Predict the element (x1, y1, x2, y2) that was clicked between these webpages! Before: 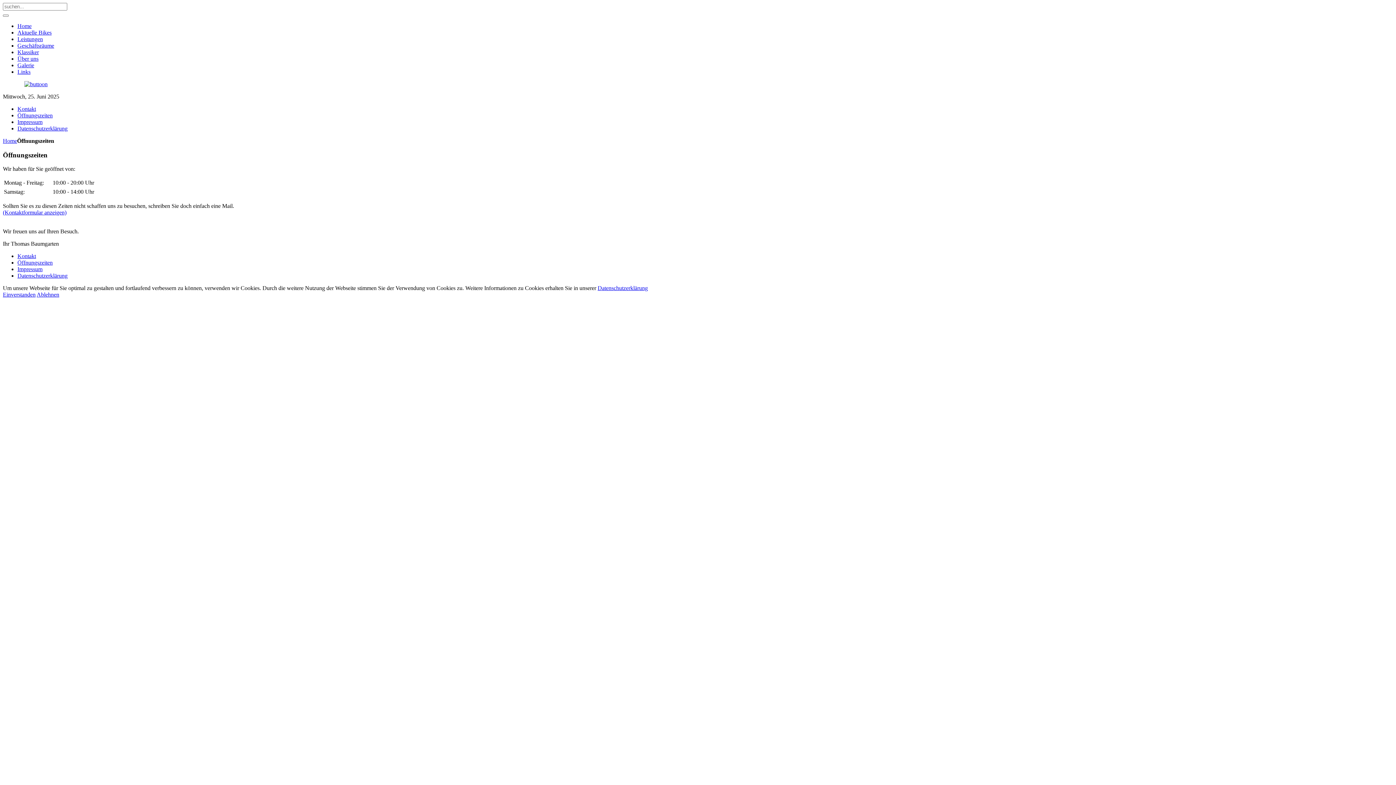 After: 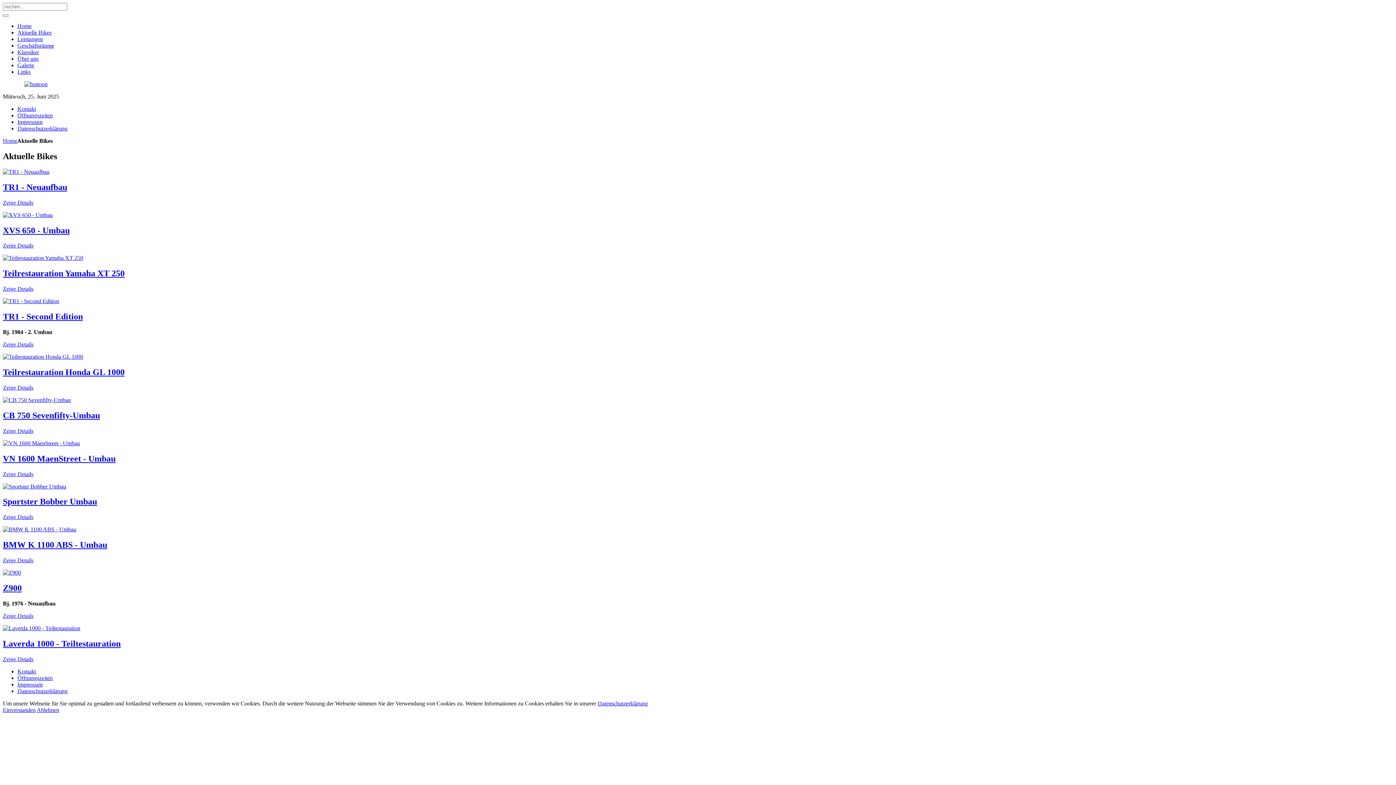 Action: bbox: (17, 29, 51, 35) label: Aktuelle Bikes